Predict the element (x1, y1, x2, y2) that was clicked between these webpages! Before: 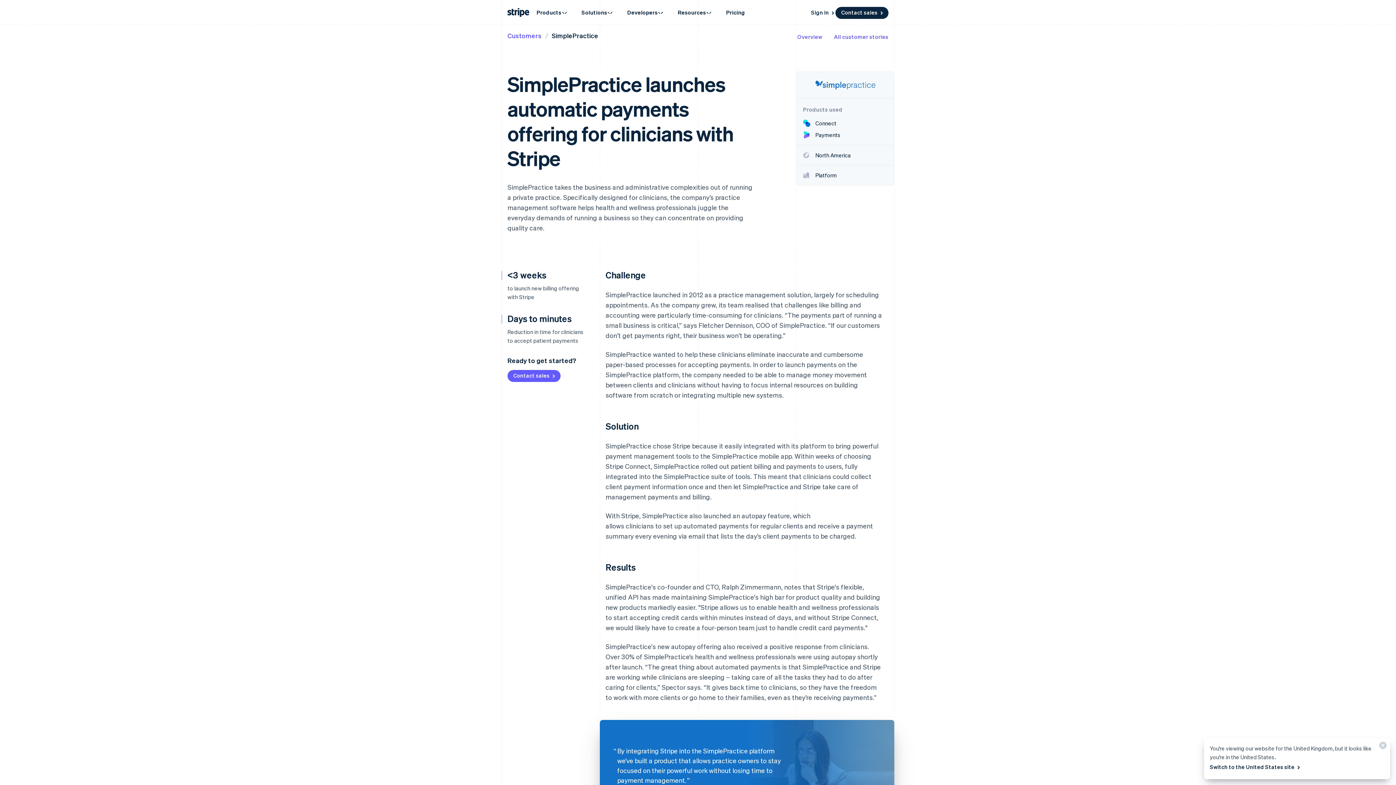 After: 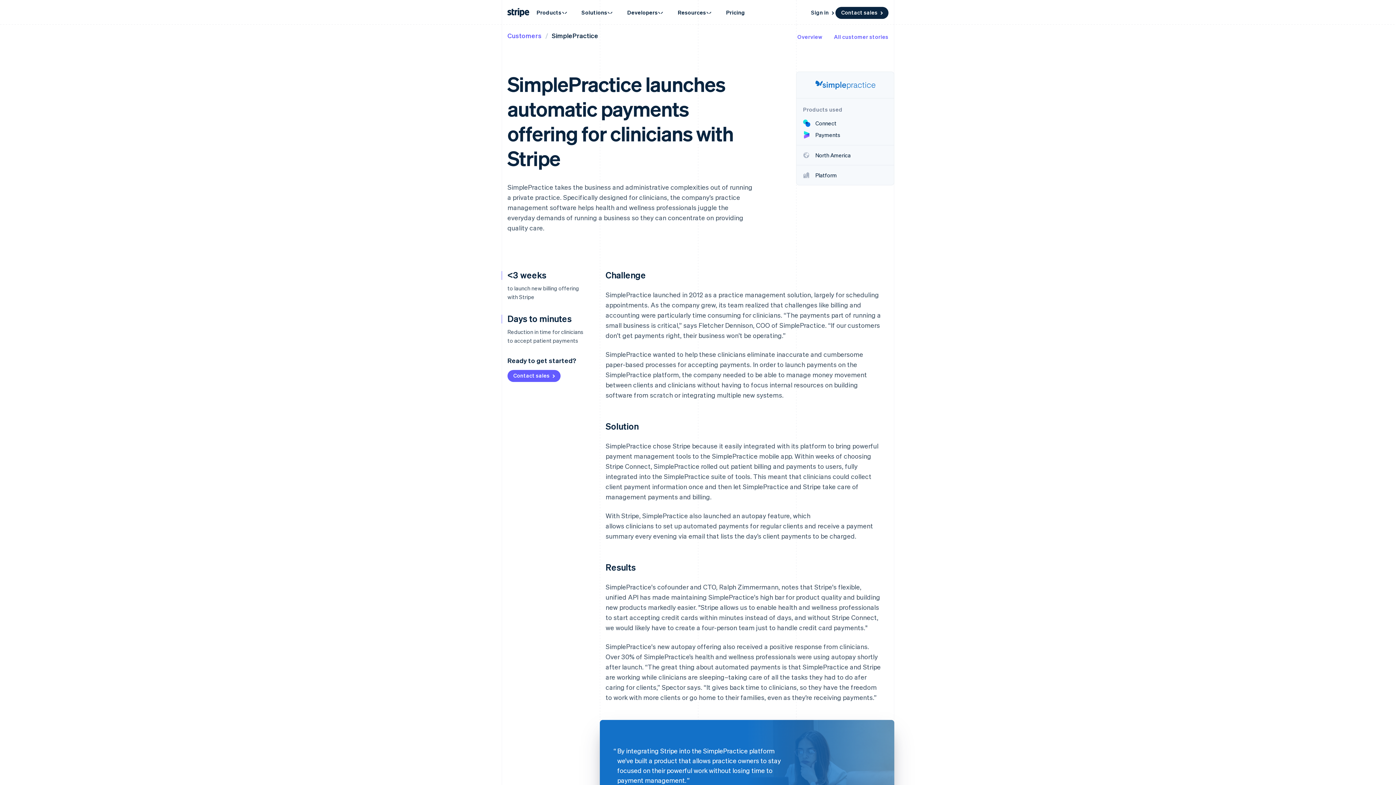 Action: label: Switch to the United States site  bbox: (1210, 761, 1301, 773)